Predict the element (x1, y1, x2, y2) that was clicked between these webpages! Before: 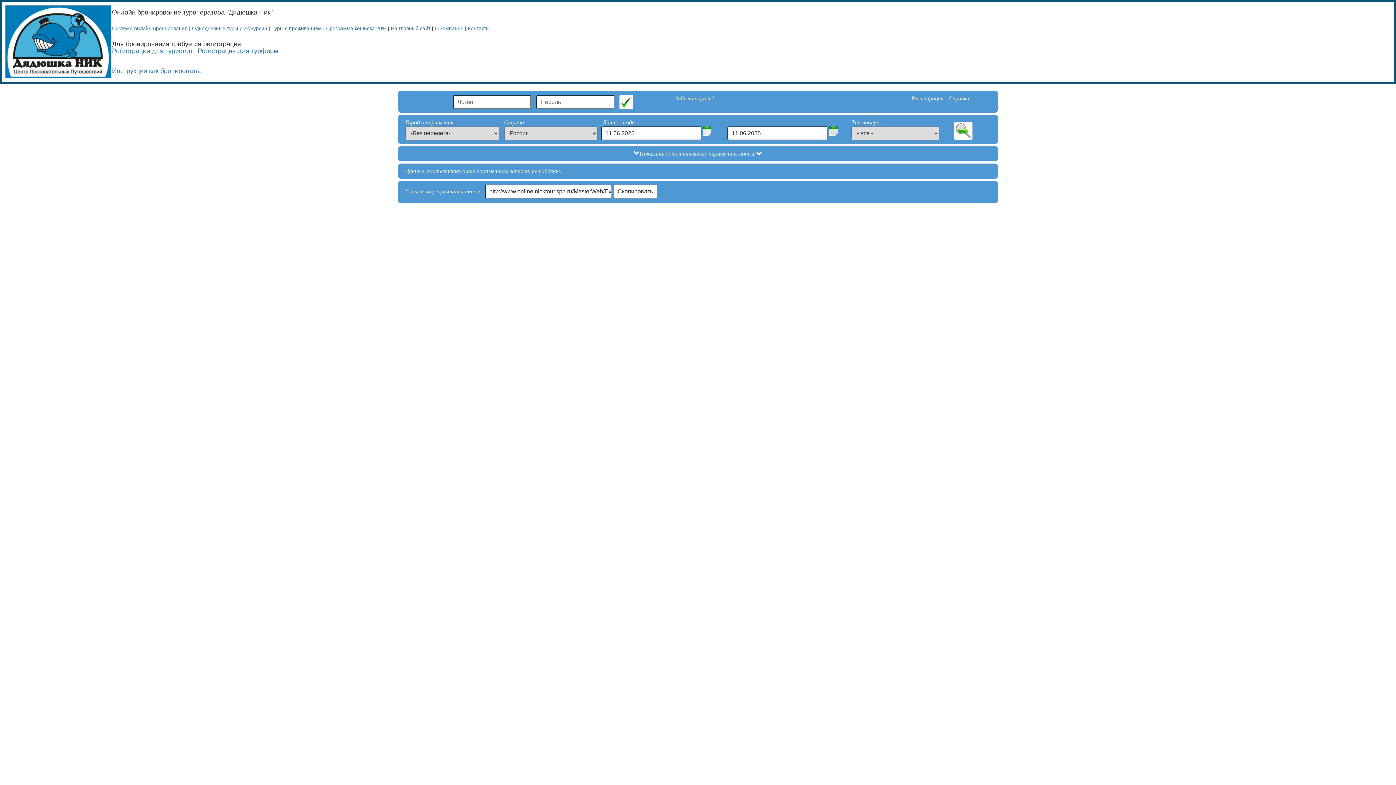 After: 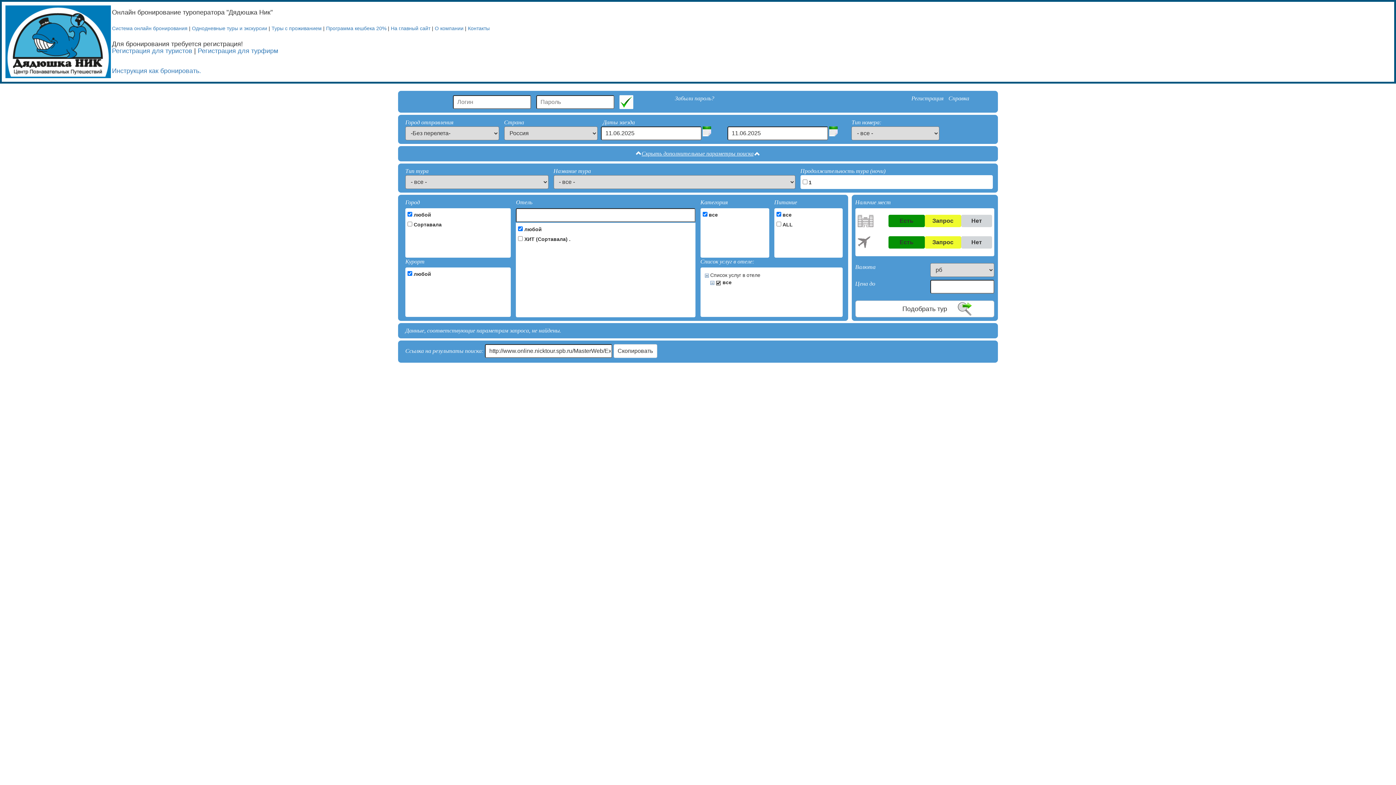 Action: label: Показать дополнительные параметры поиска bbox: (639, 150, 756, 156)